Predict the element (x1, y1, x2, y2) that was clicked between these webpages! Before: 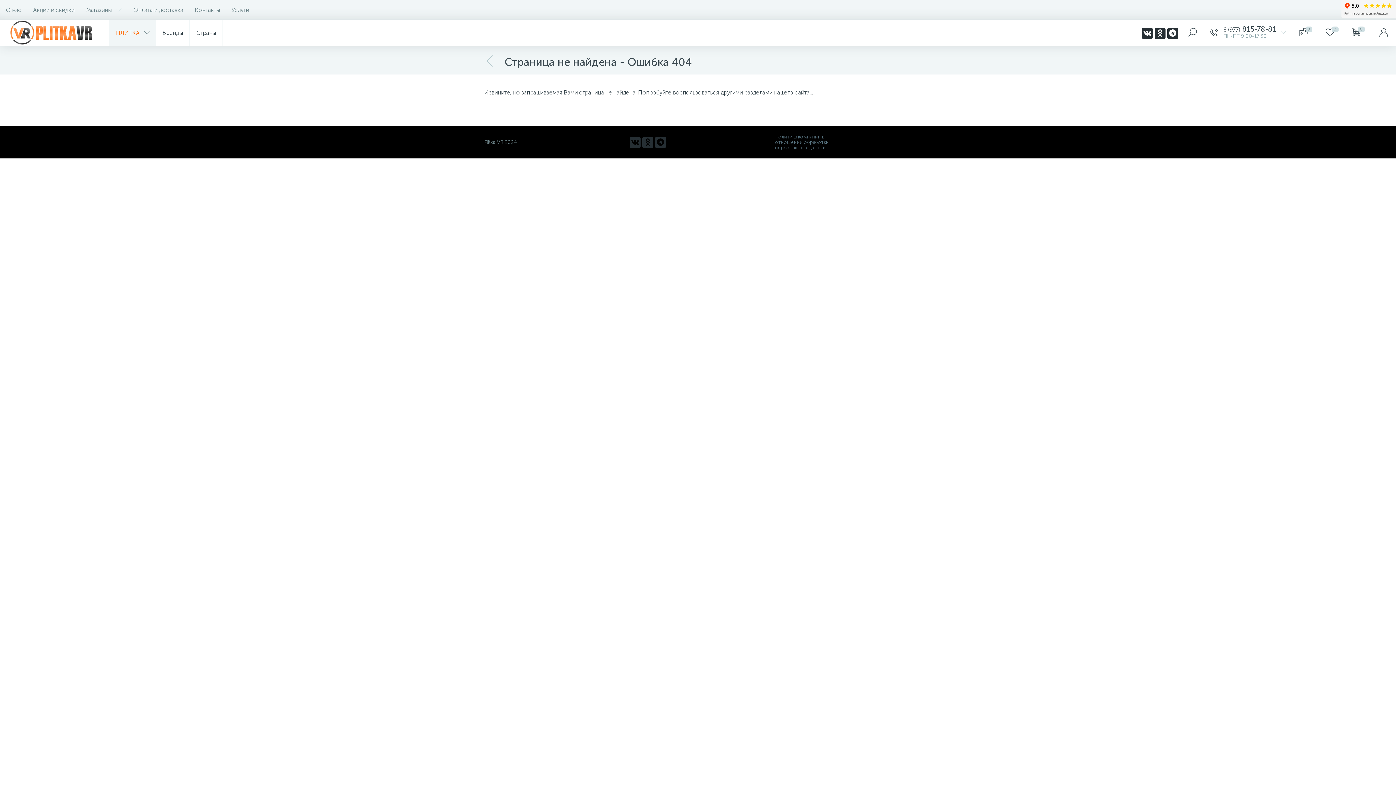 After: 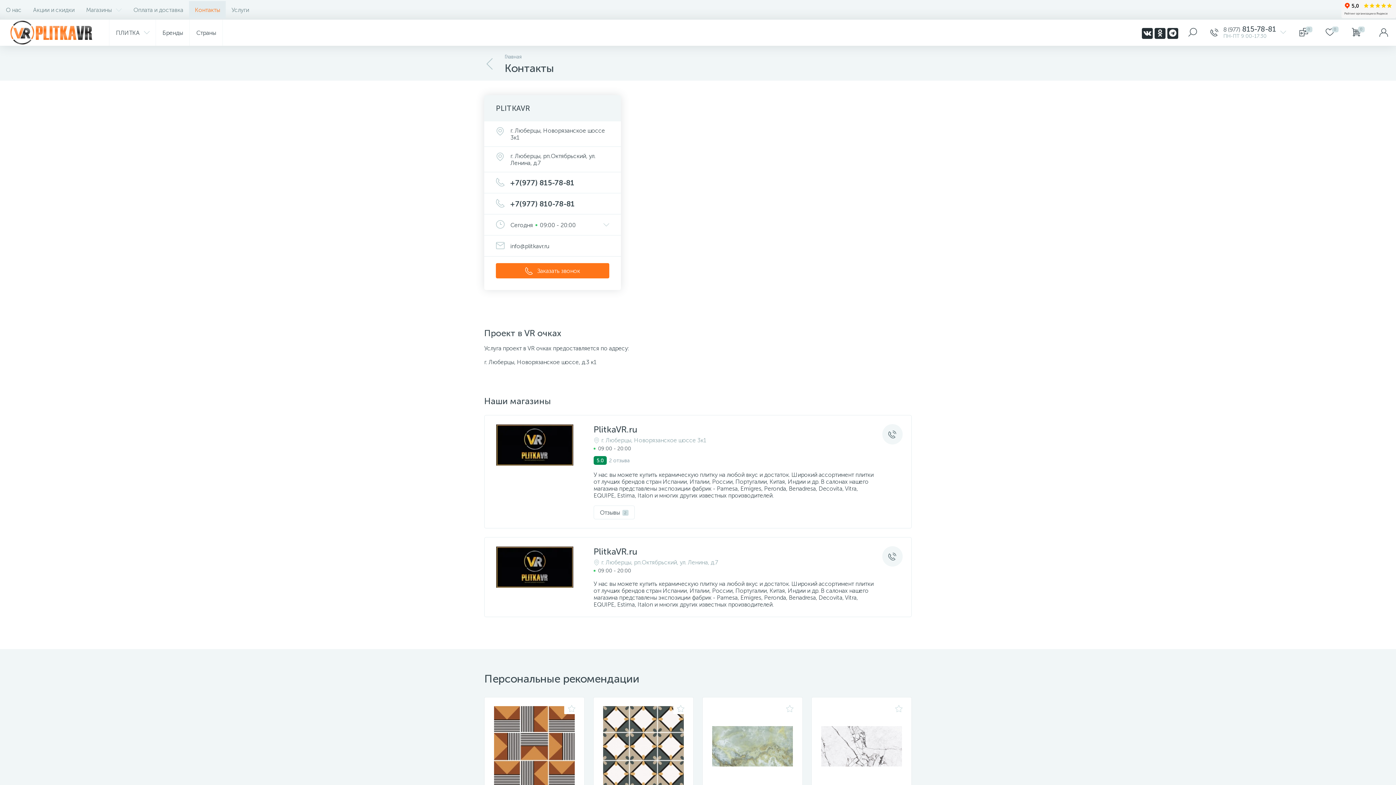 Action: bbox: (189, 1, 225, 18) label: Контакты